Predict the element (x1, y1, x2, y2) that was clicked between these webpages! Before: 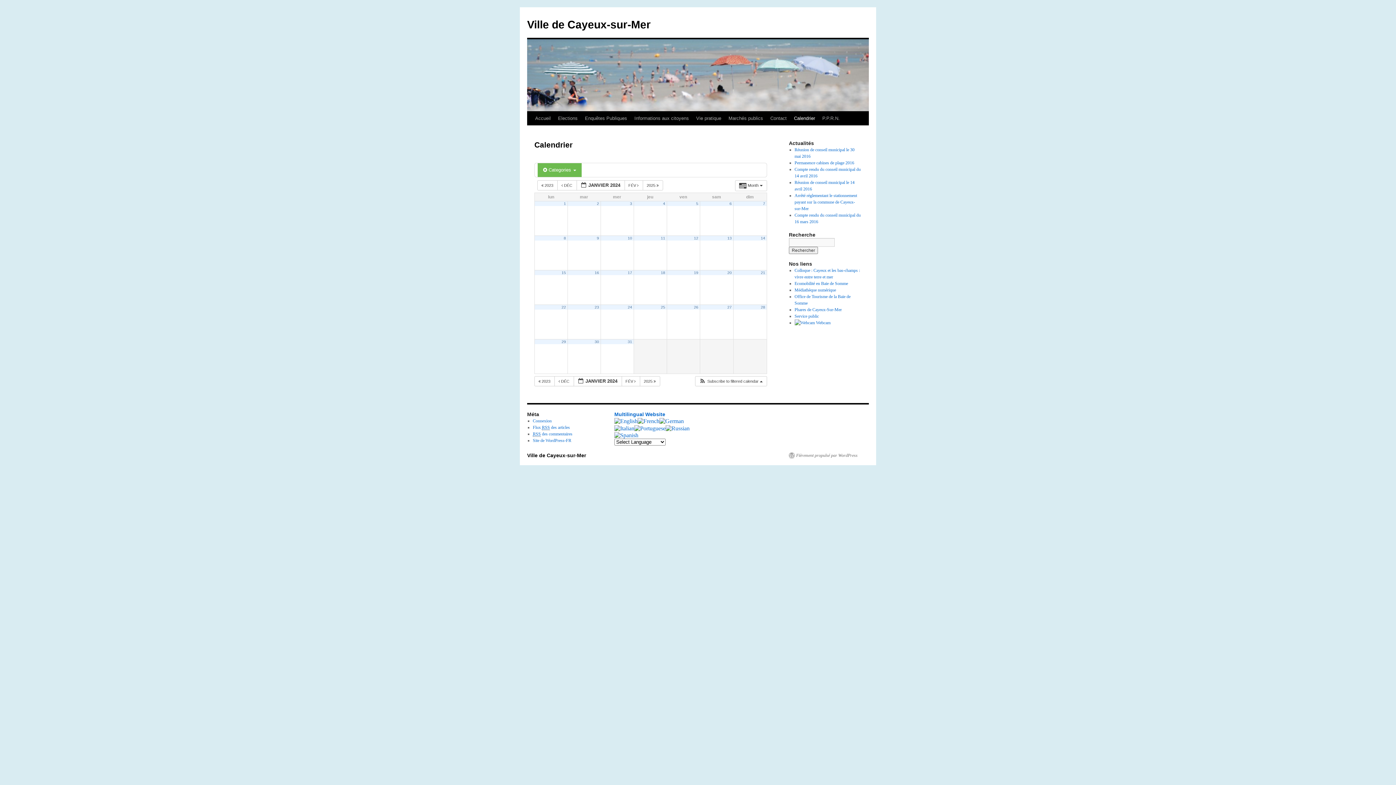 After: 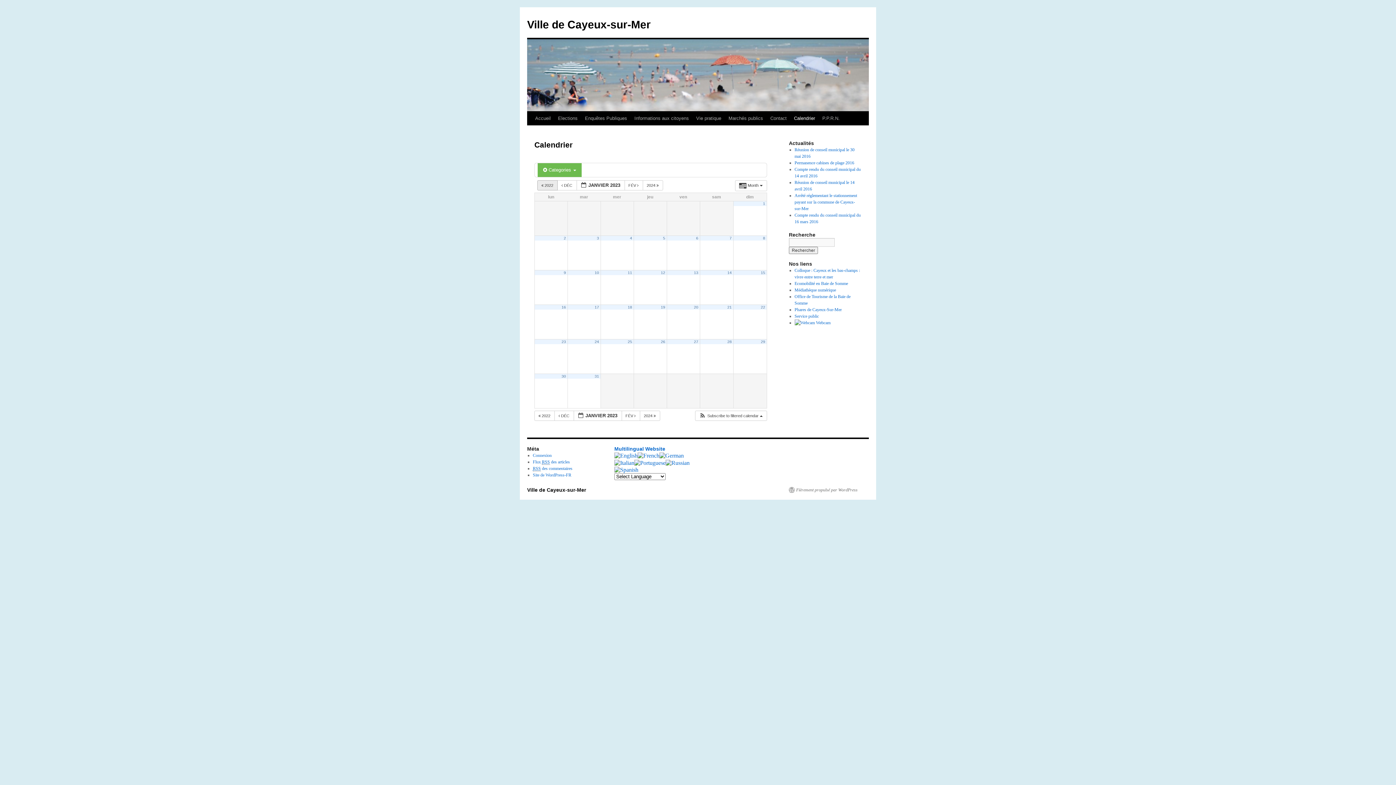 Action: bbox: (537, 180, 557, 190) label:  2023 